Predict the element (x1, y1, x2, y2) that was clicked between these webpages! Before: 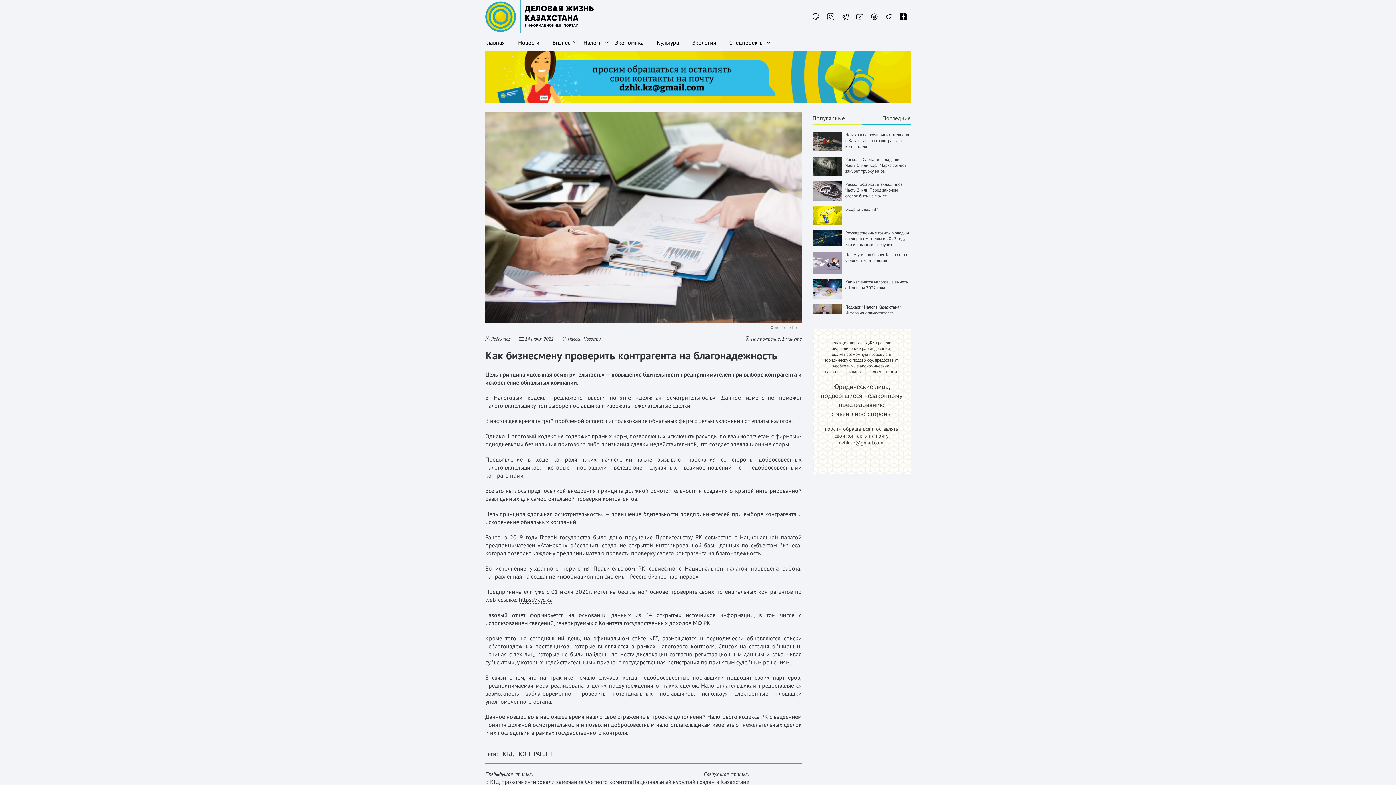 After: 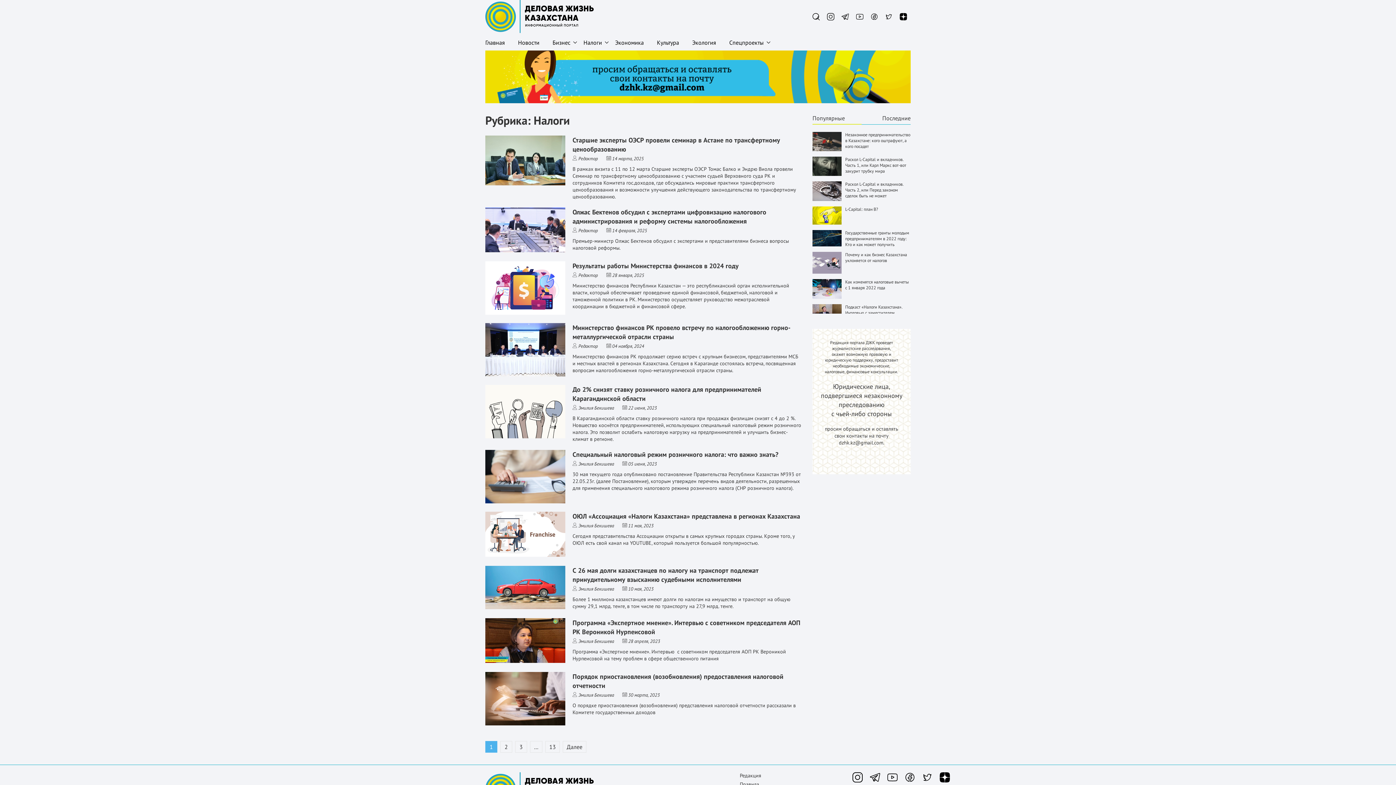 Action: label: Налоги bbox: (577, 34, 608, 50)